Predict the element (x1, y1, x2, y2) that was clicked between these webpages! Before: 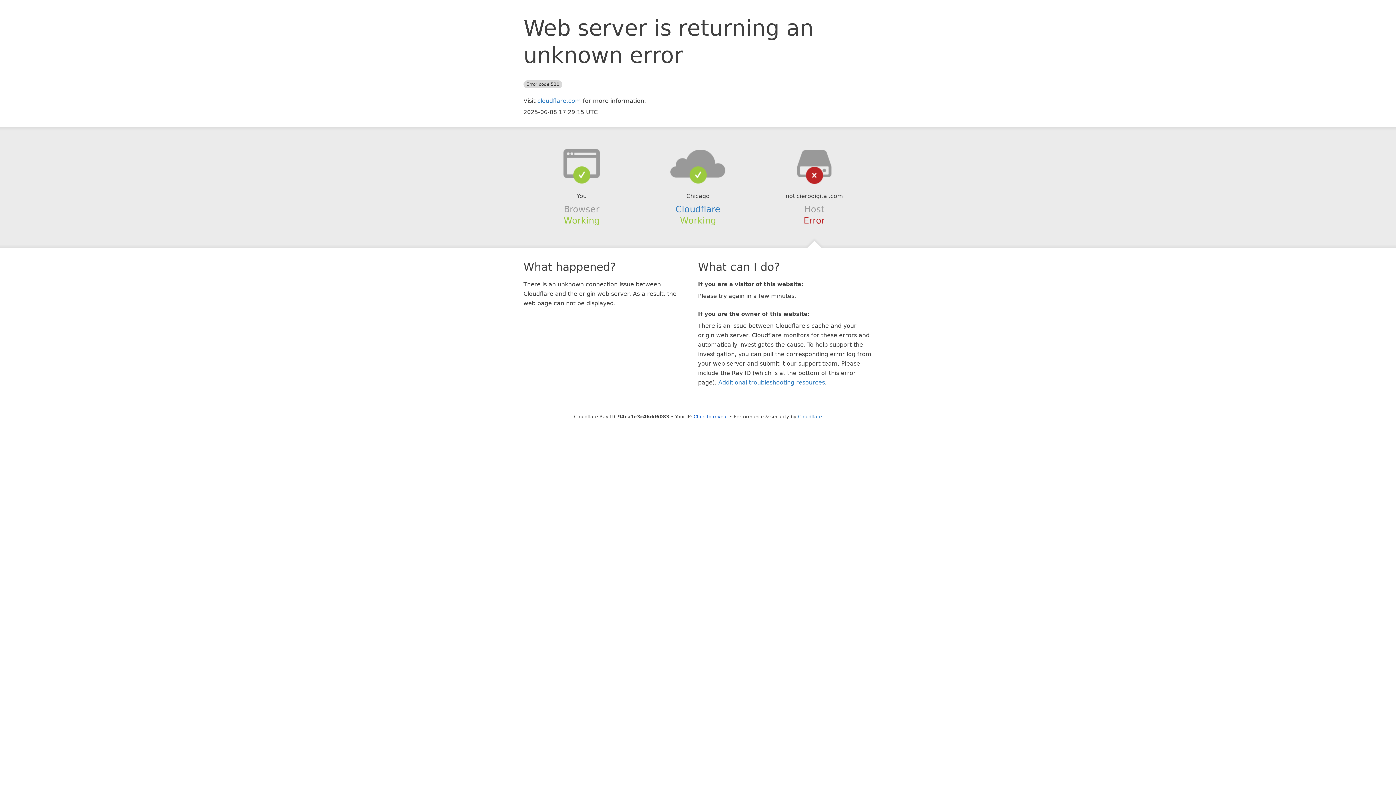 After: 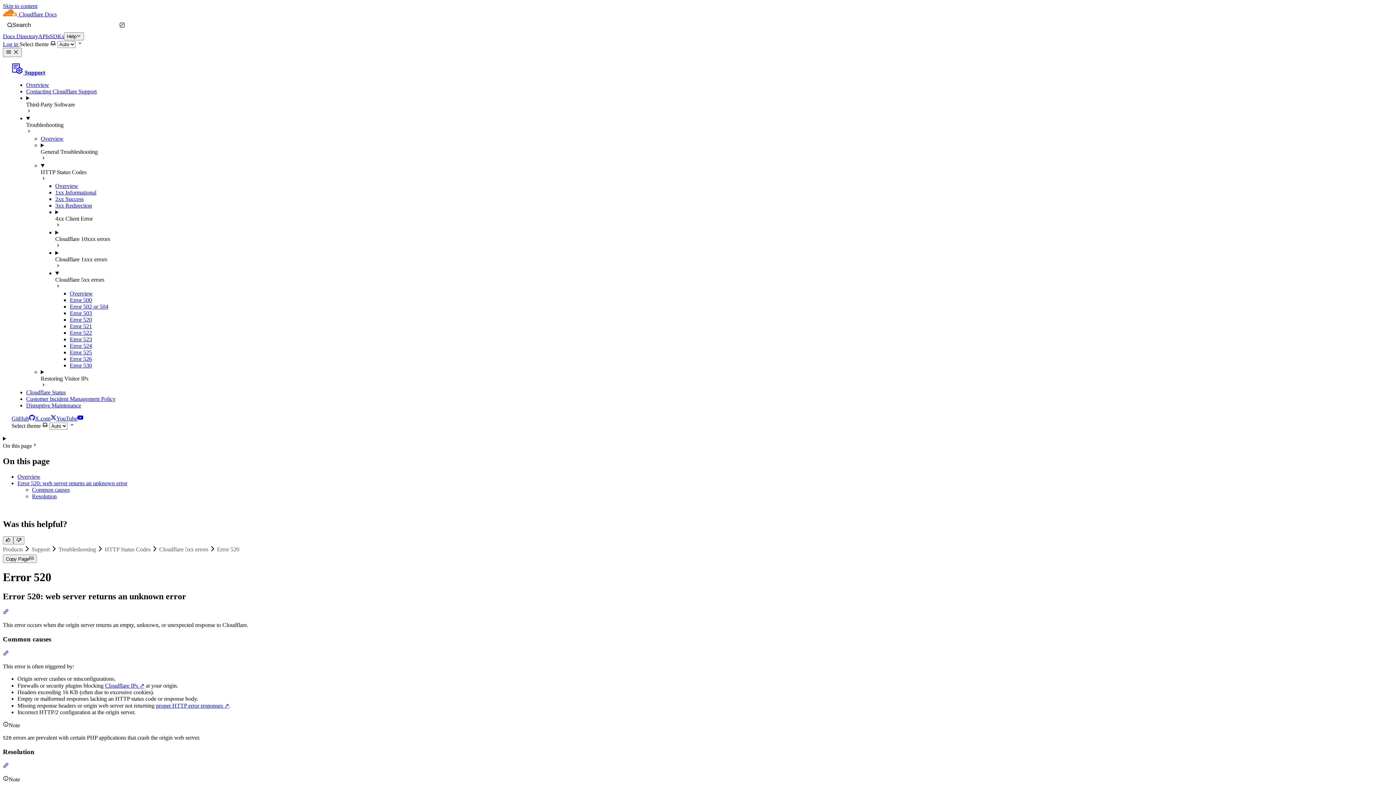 Action: label: Additional troubleshooting resources bbox: (718, 379, 825, 386)